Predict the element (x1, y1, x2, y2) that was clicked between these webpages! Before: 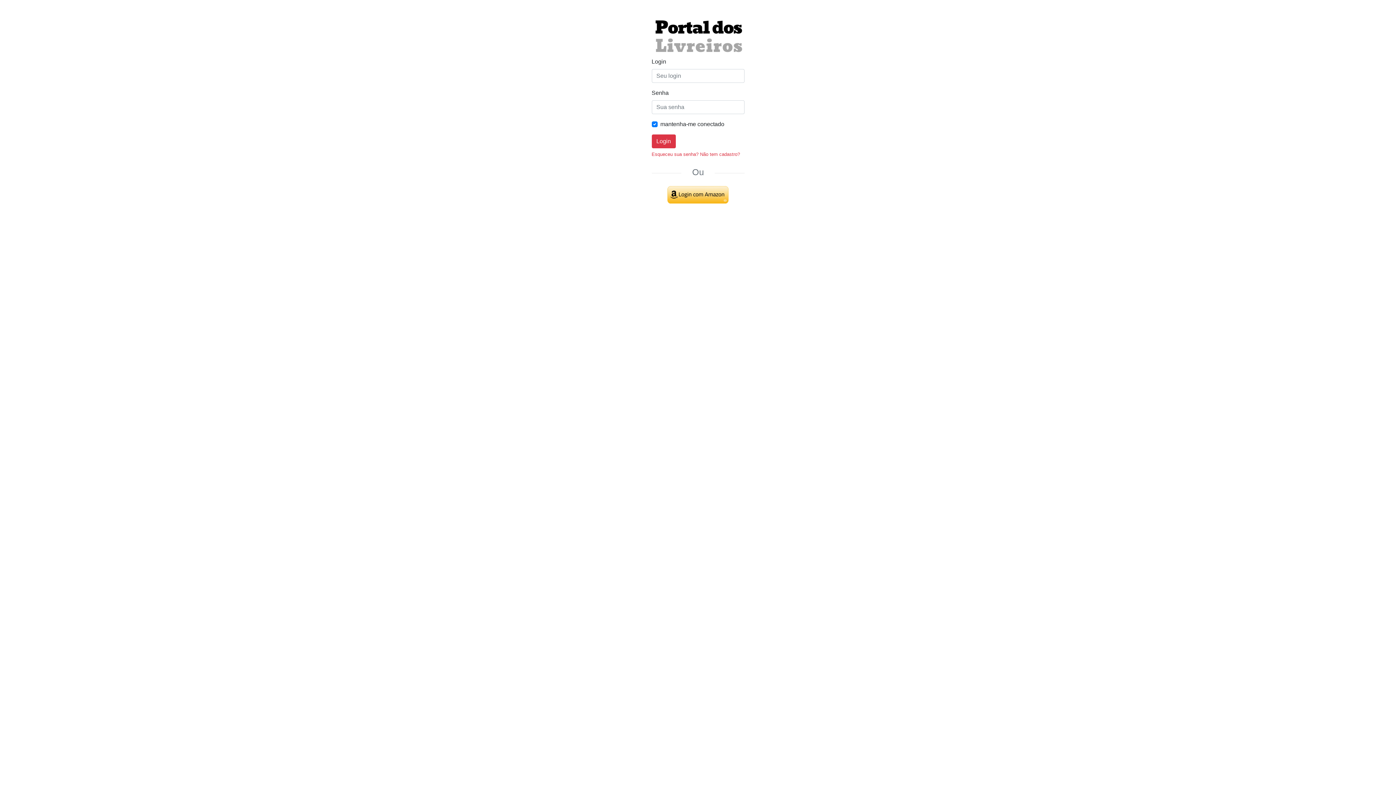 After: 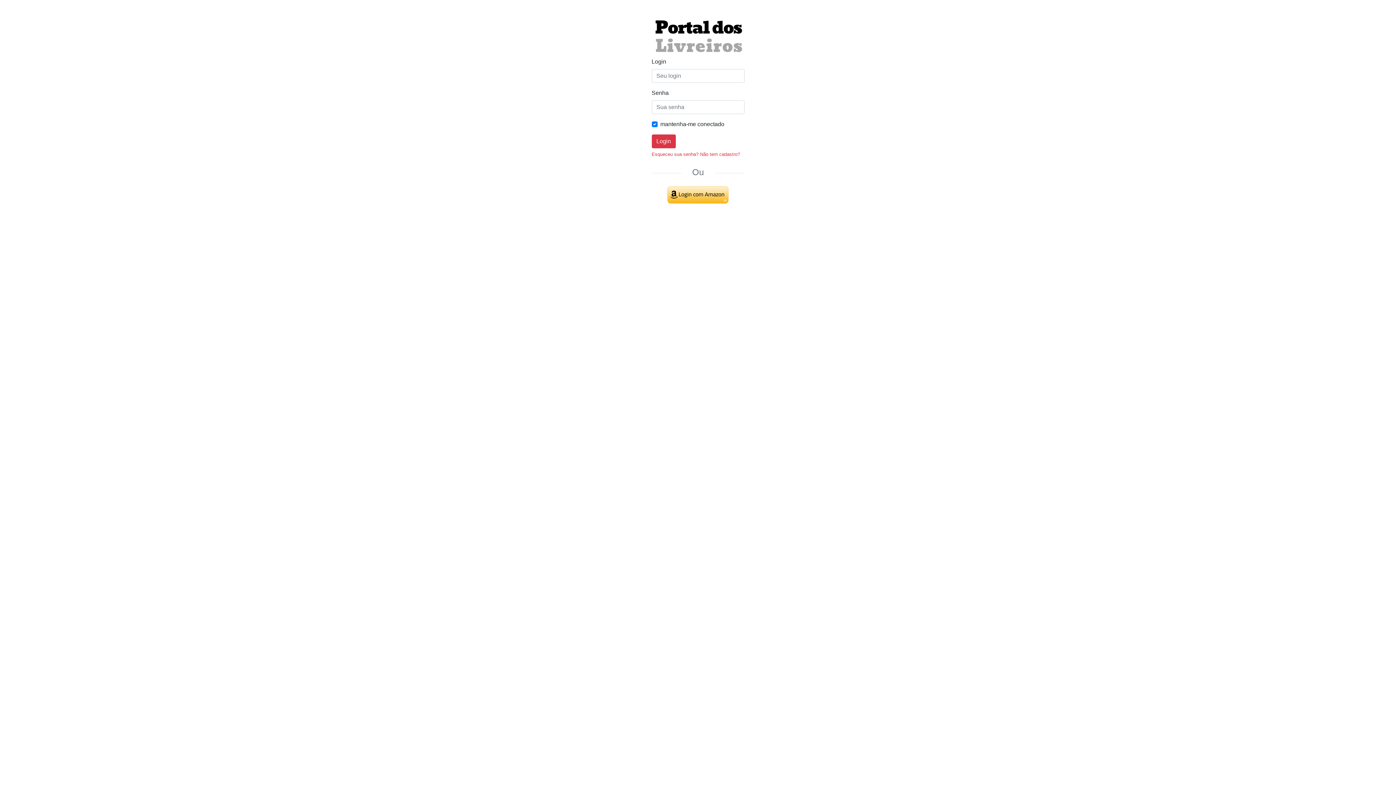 Action: label: Login bbox: (651, 134, 675, 148)